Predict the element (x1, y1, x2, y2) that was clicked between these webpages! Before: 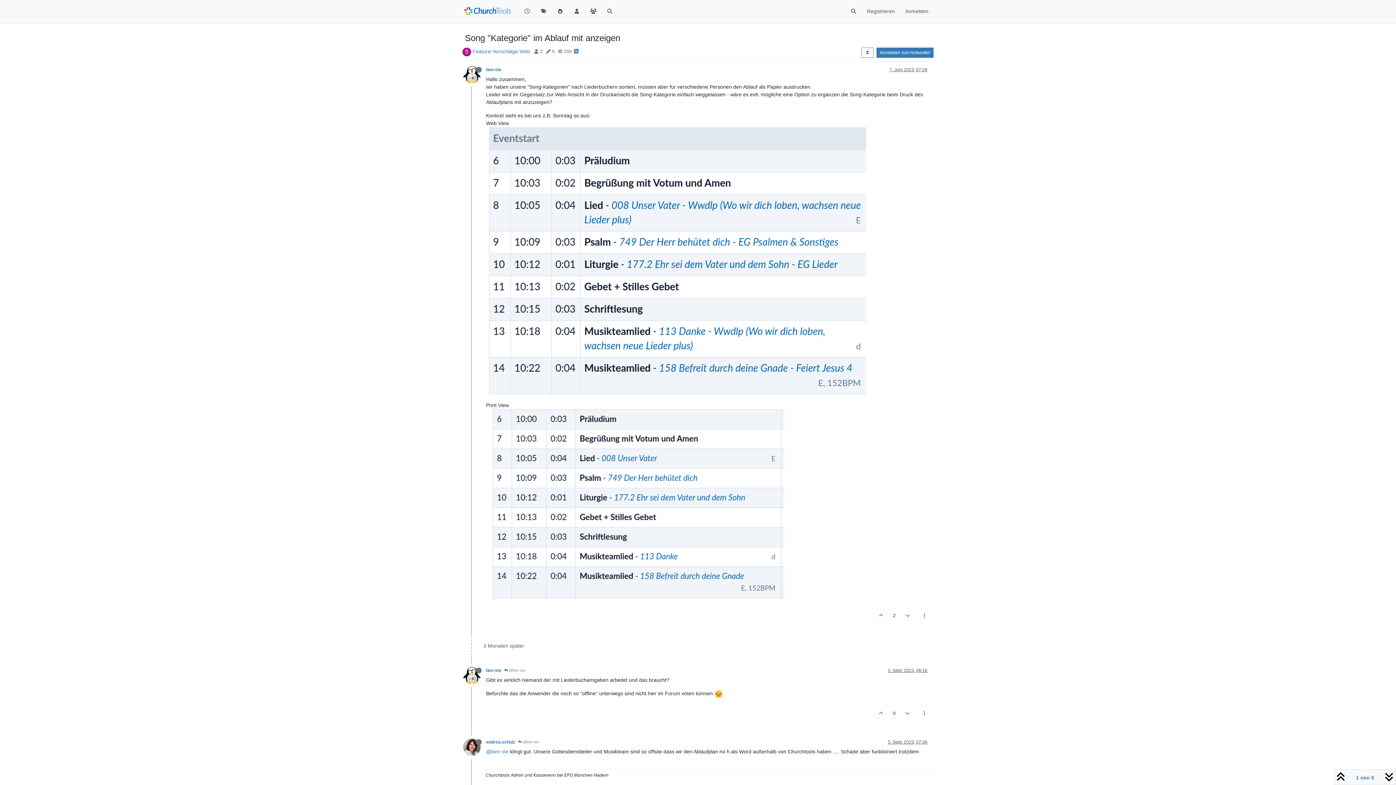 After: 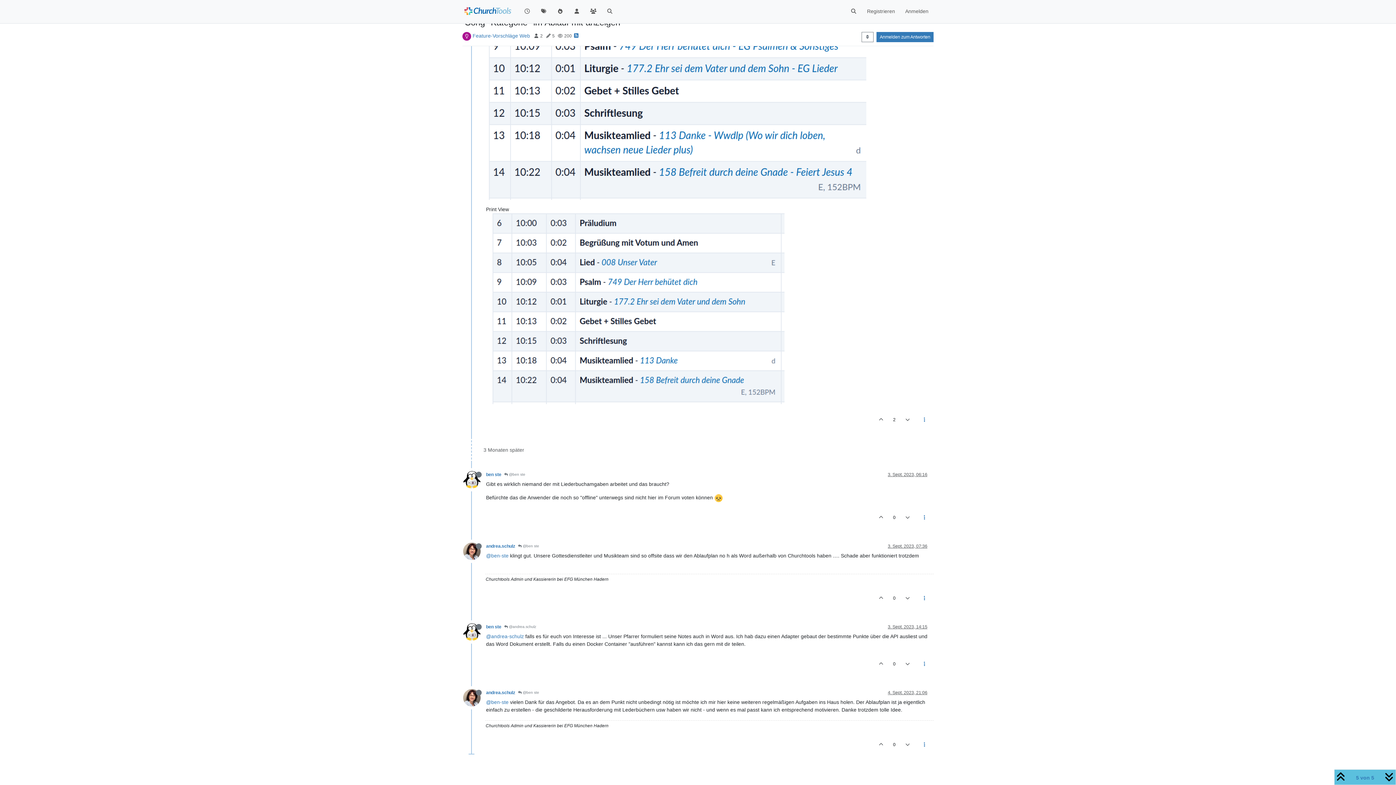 Action: label:  @ben ste bbox: (515, 738, 542, 746)